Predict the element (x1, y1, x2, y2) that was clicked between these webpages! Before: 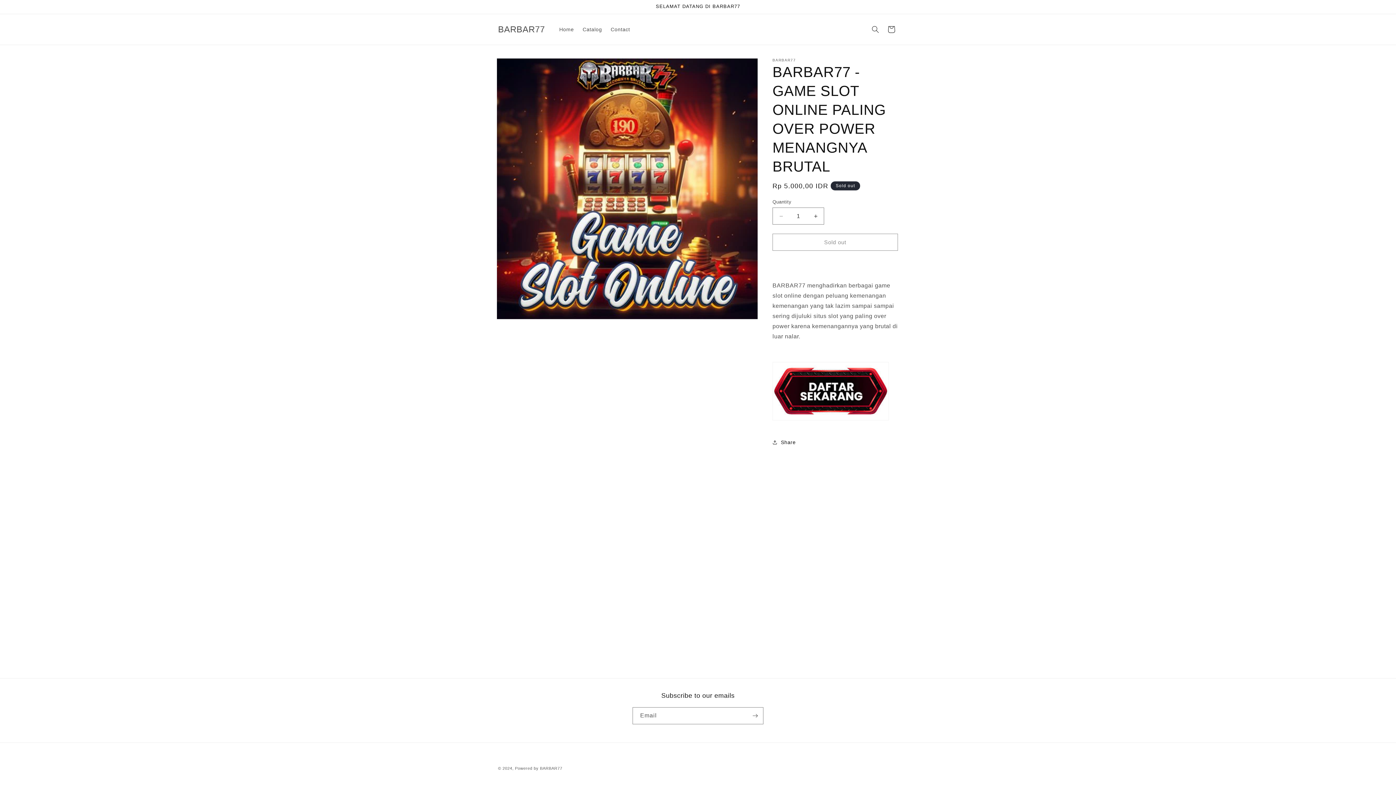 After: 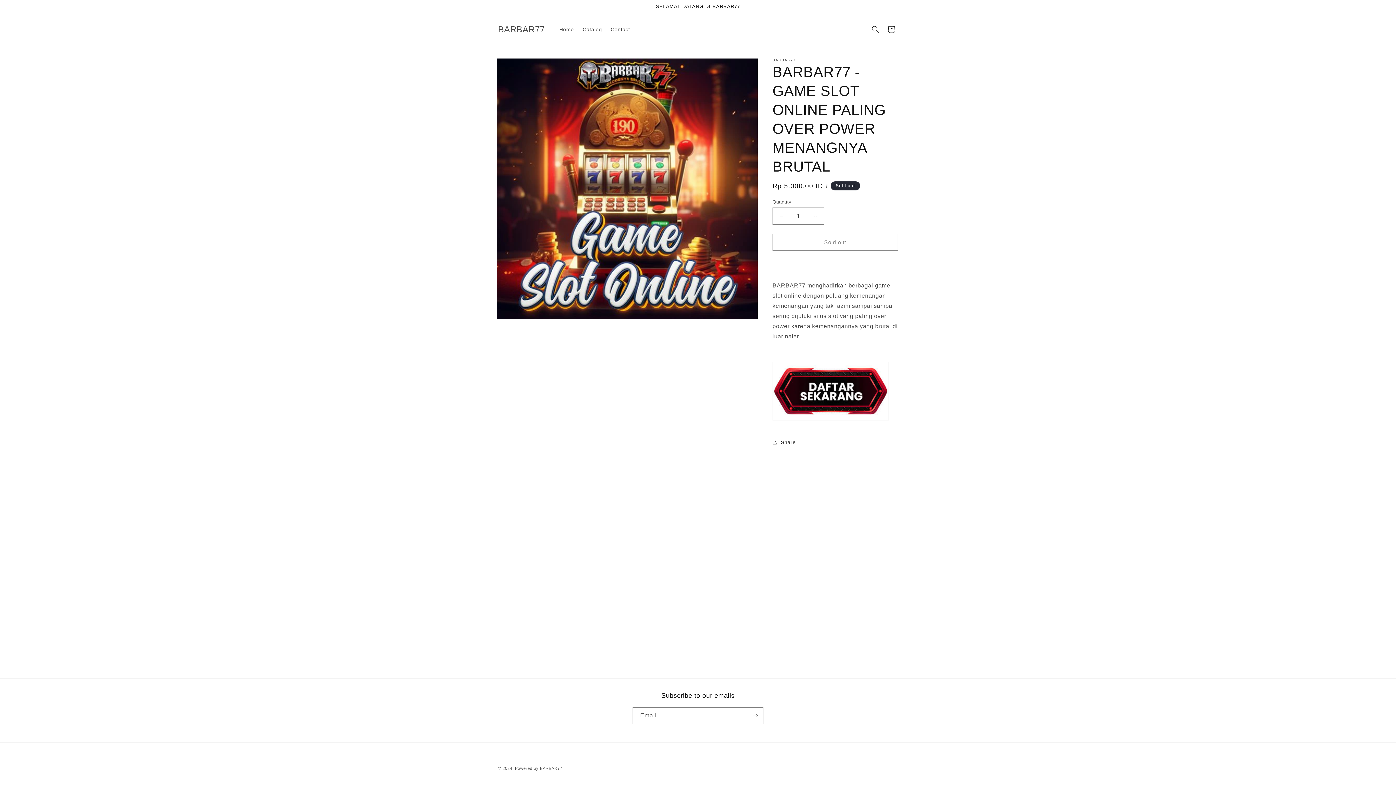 Action: bbox: (883, 21, 899, 37) label: Cart